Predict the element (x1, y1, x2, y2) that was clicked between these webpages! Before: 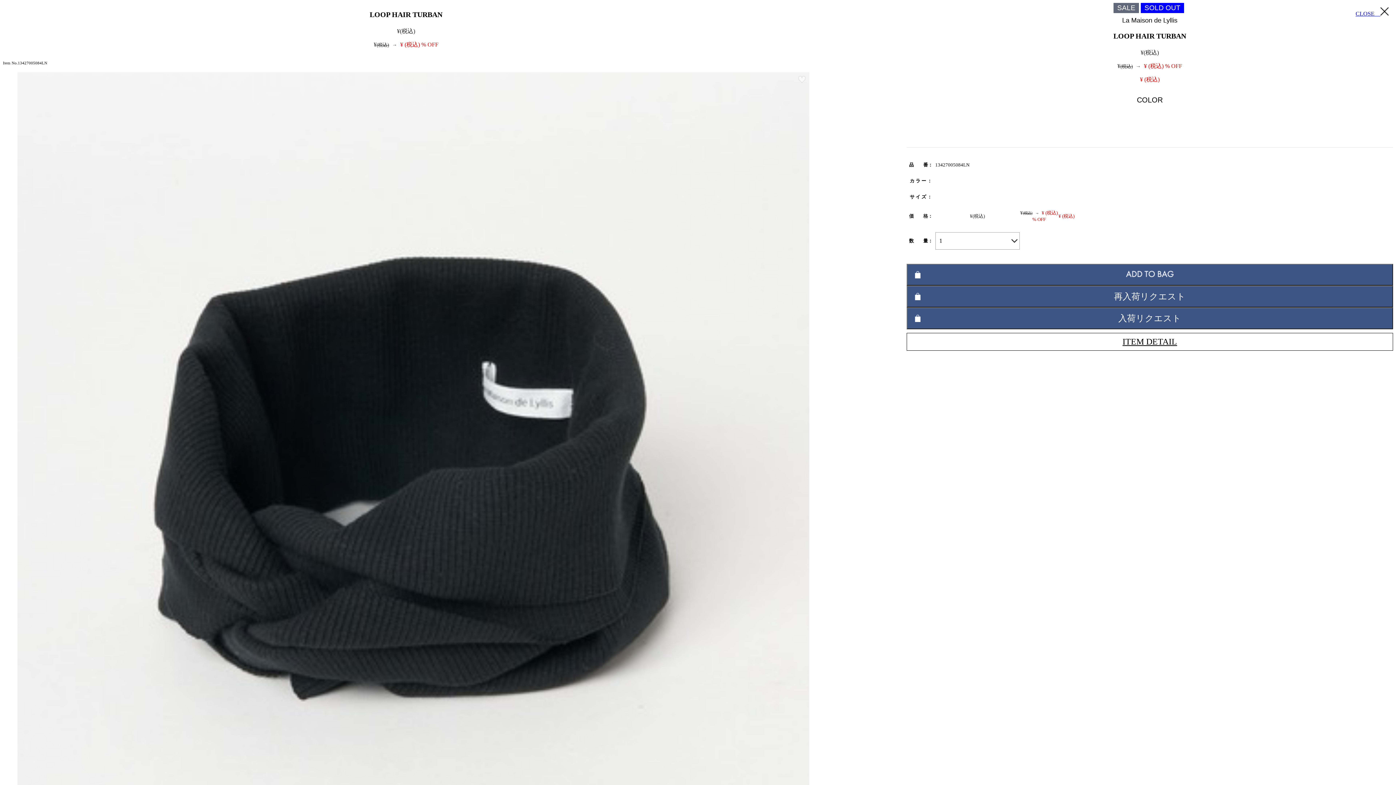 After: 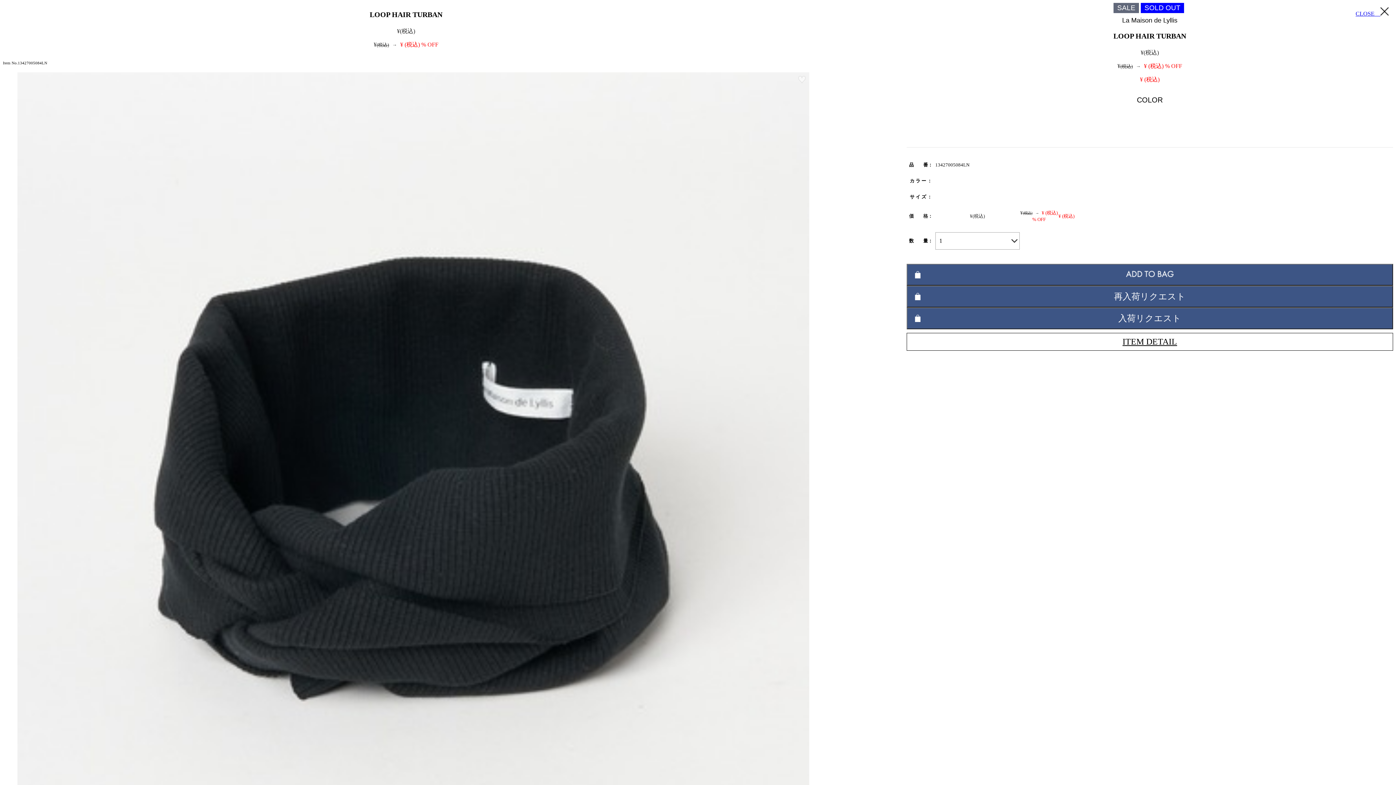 Action: bbox: (798, 76, 805, 83) label: お気に入り登録